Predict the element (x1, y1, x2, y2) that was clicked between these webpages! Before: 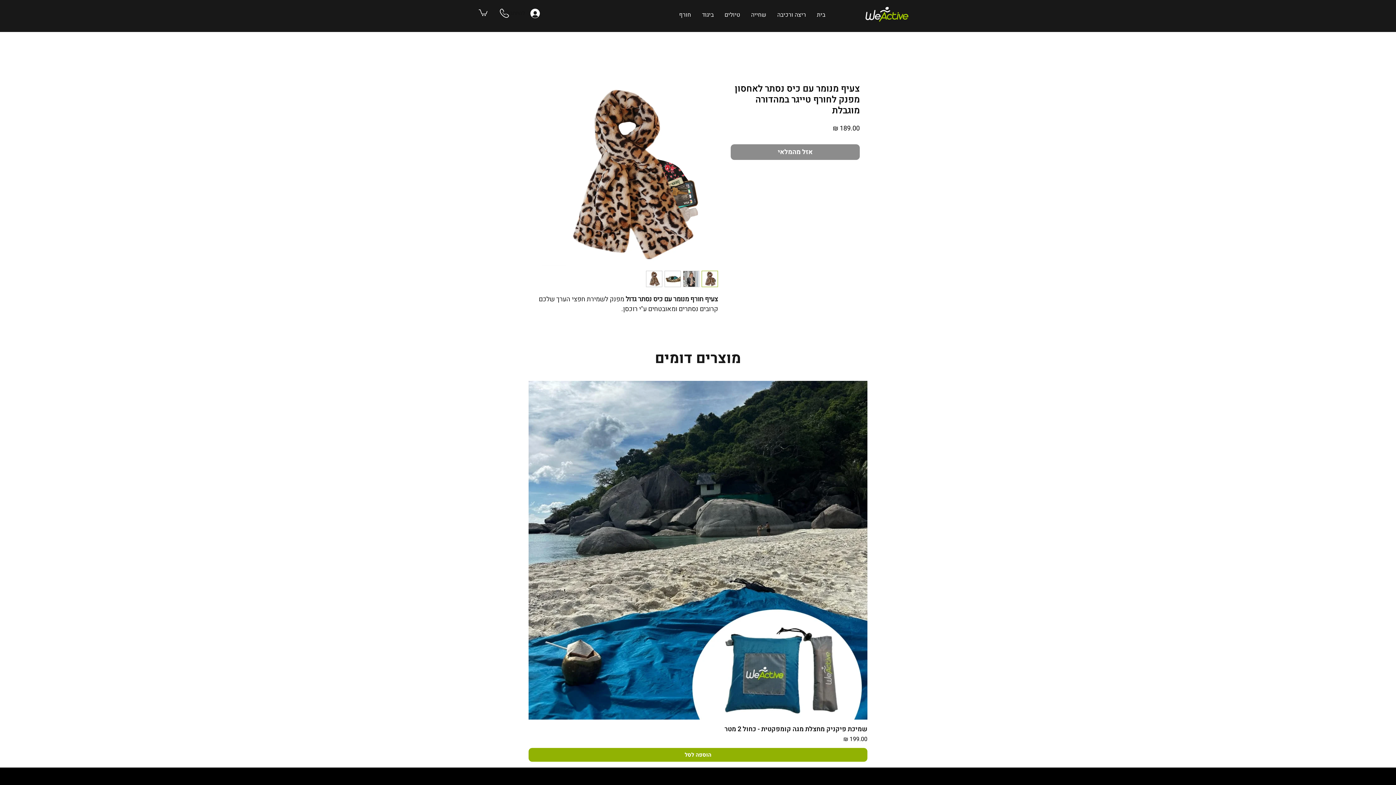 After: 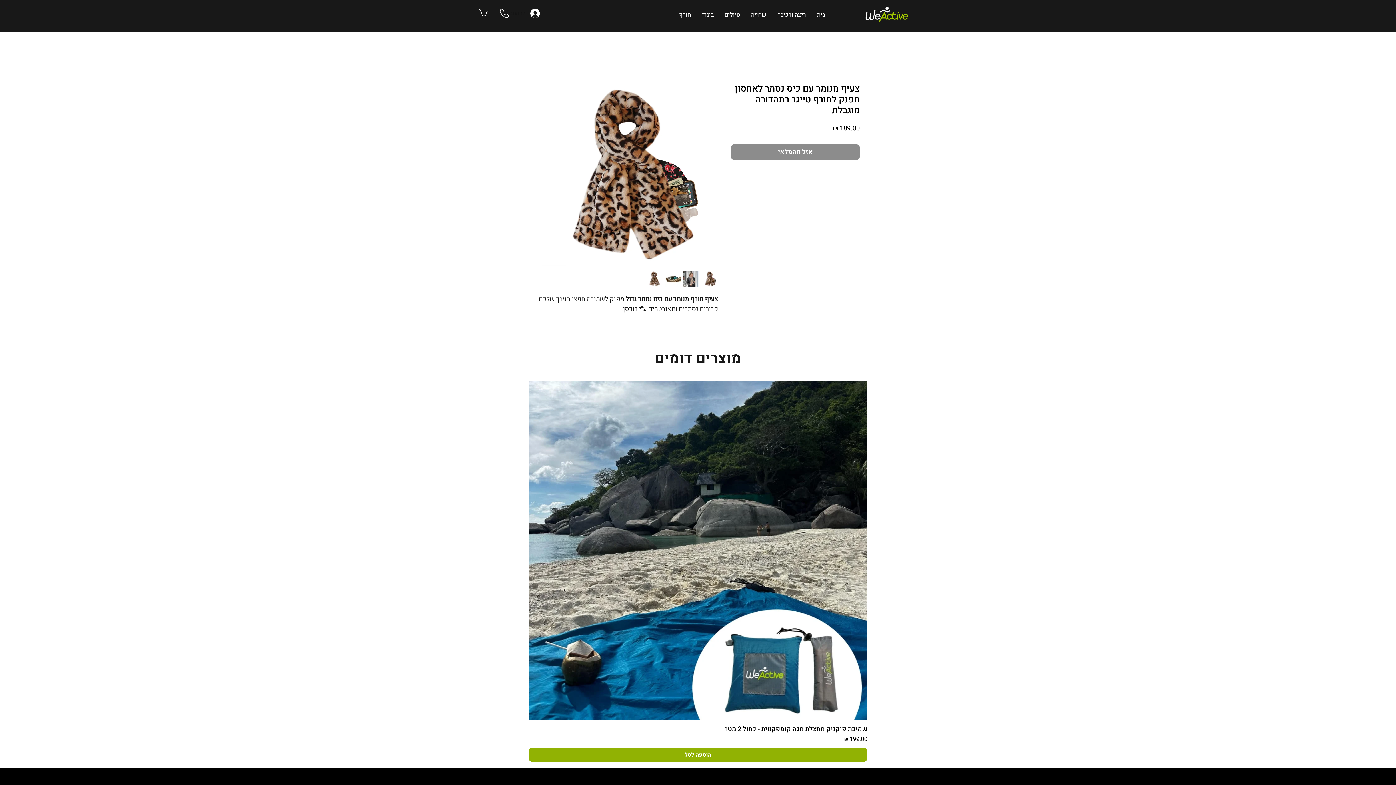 Action: bbox: (745, 9, 772, 20) label: שחייה